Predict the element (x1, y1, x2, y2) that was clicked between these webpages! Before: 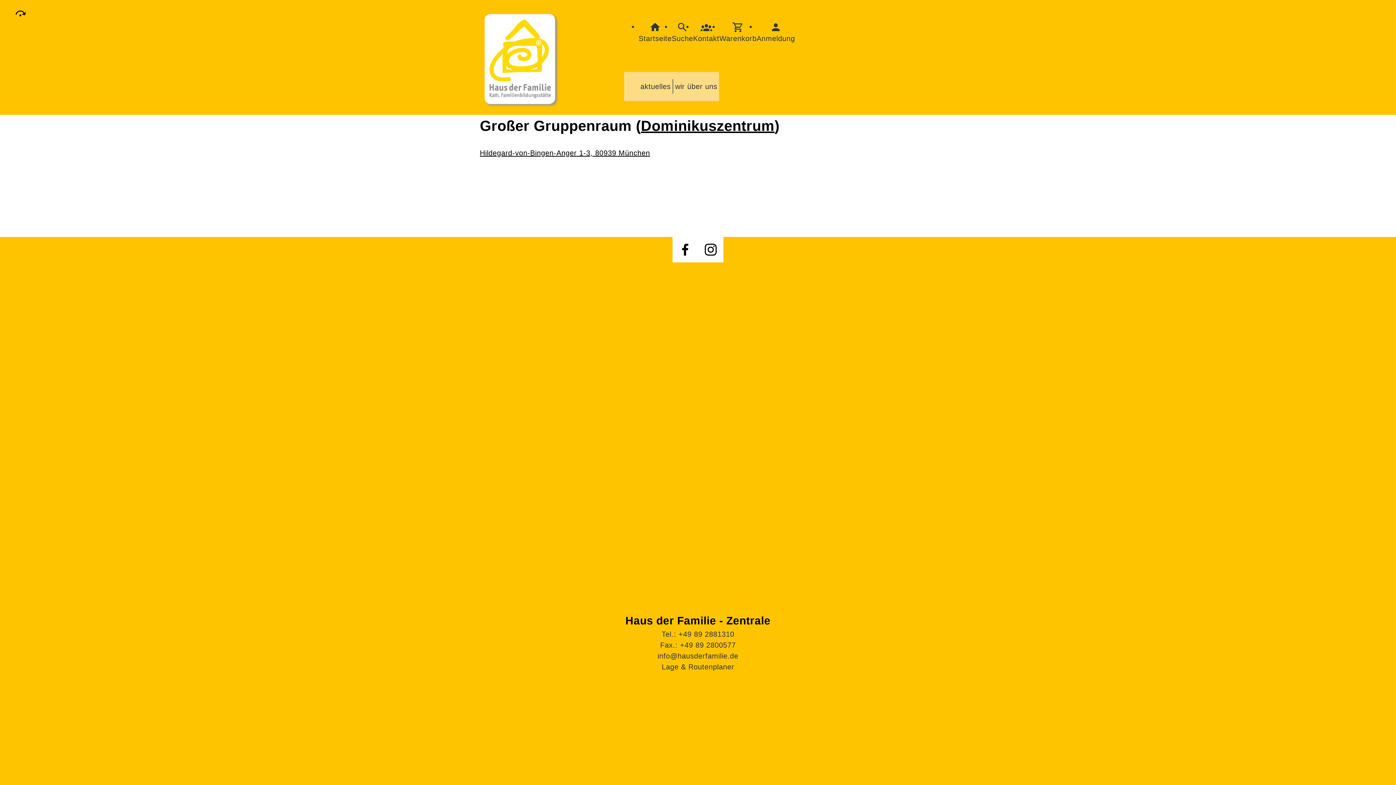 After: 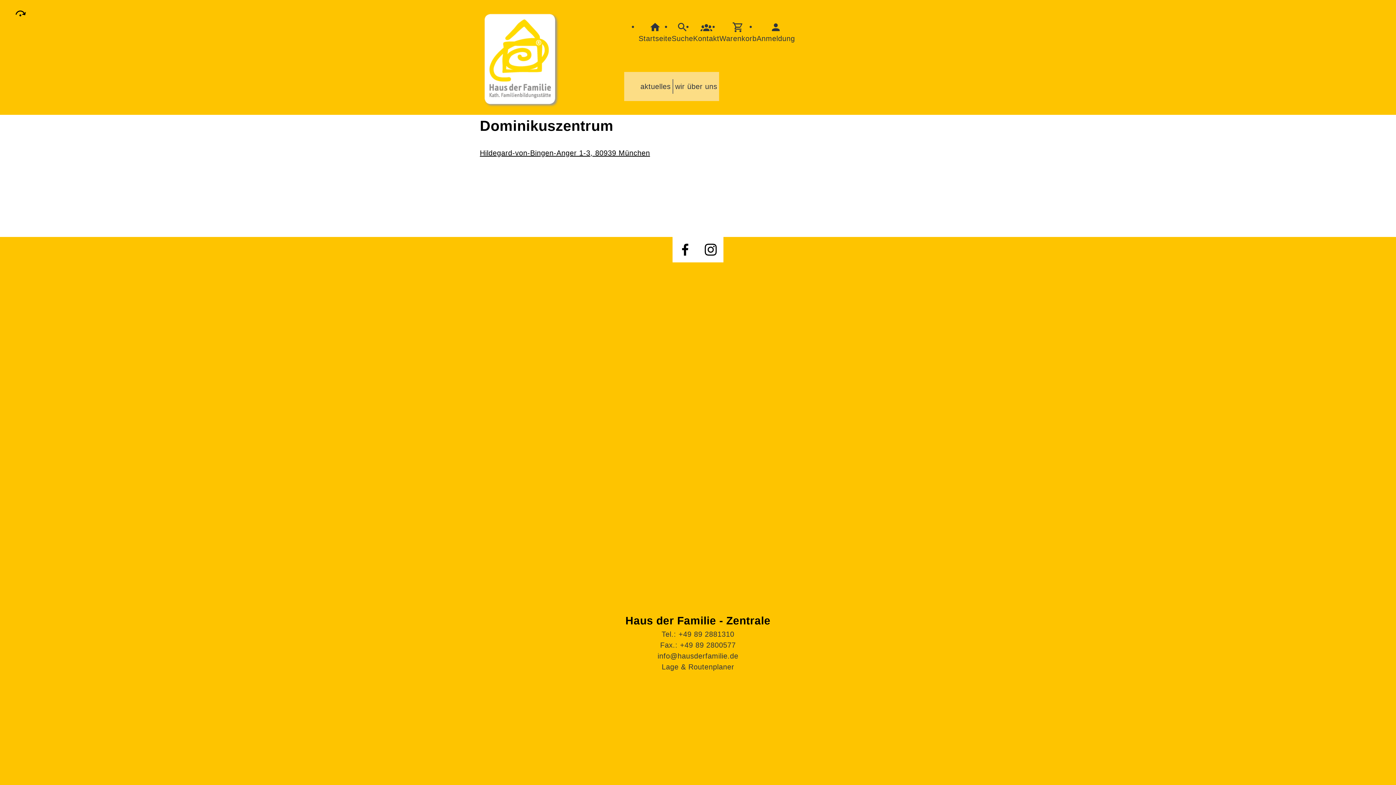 Action: label: Dominikuszentrum bbox: (641, 117, 774, 133)